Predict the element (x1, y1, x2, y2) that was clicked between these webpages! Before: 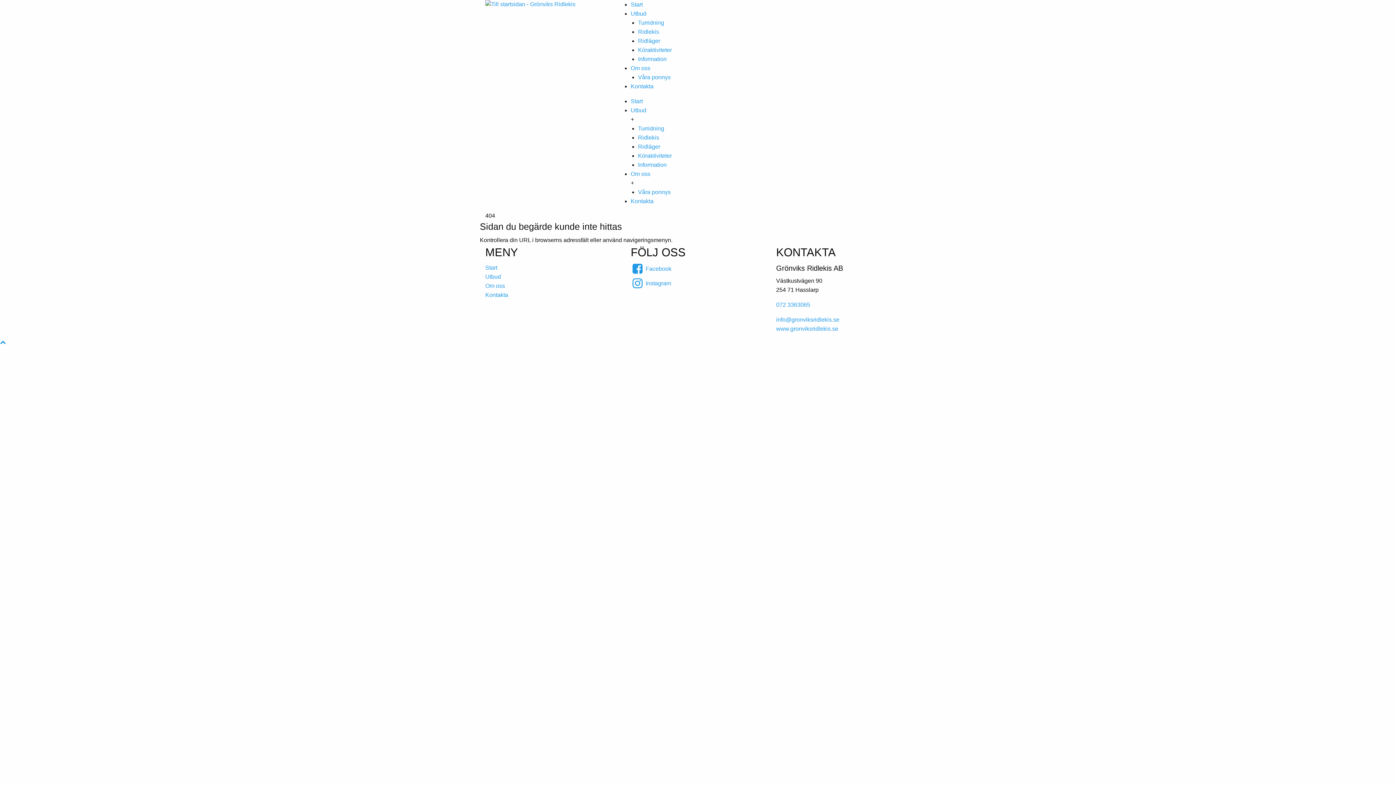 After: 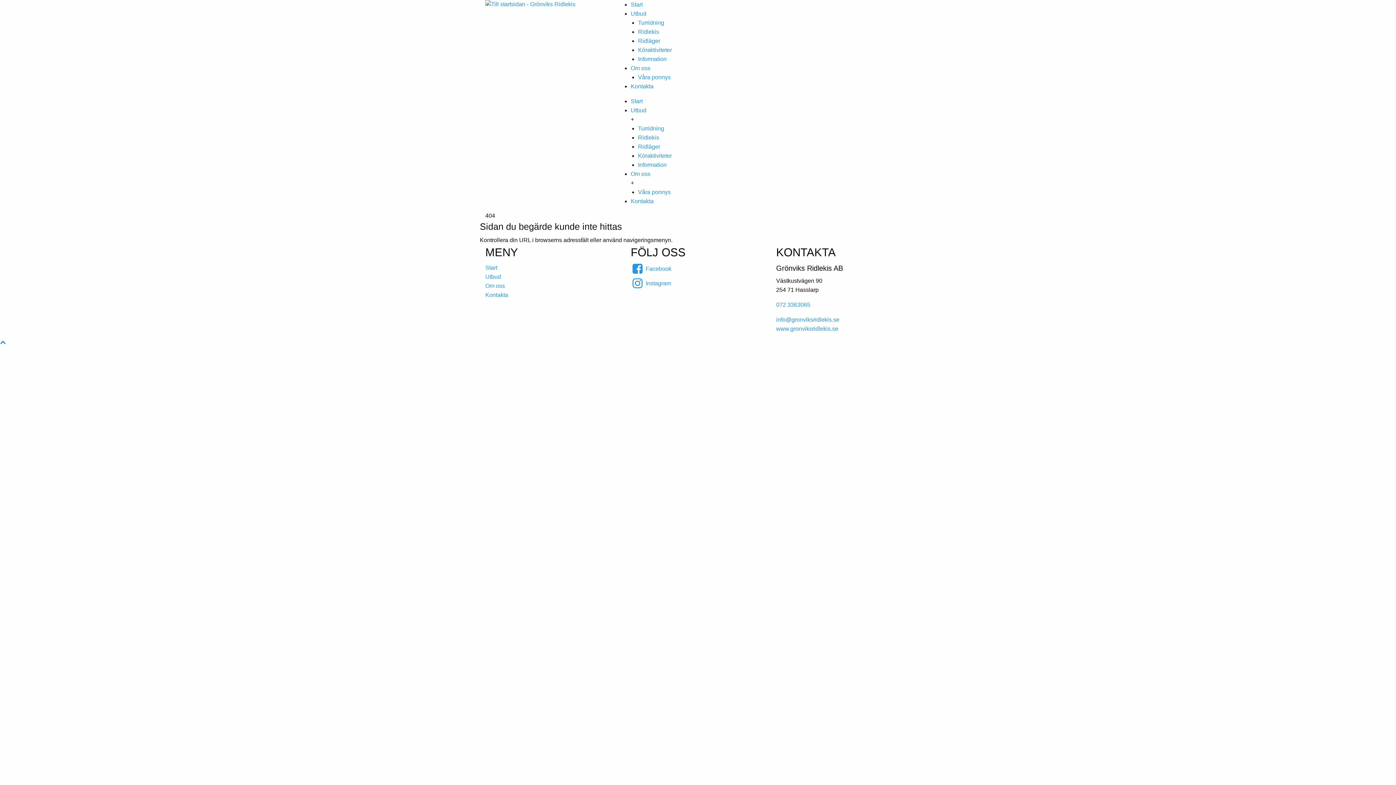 Action: label: Ridlekis bbox: (638, 28, 659, 34)